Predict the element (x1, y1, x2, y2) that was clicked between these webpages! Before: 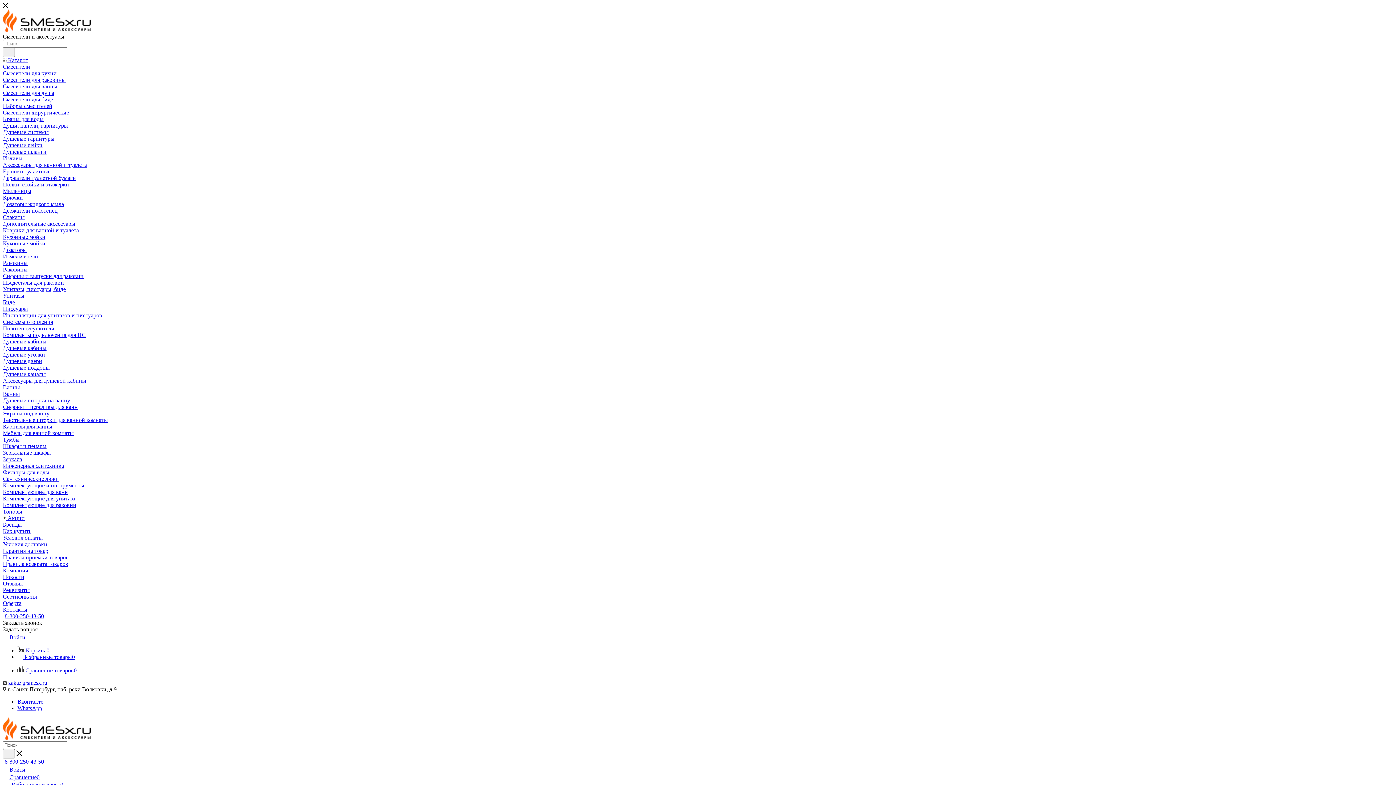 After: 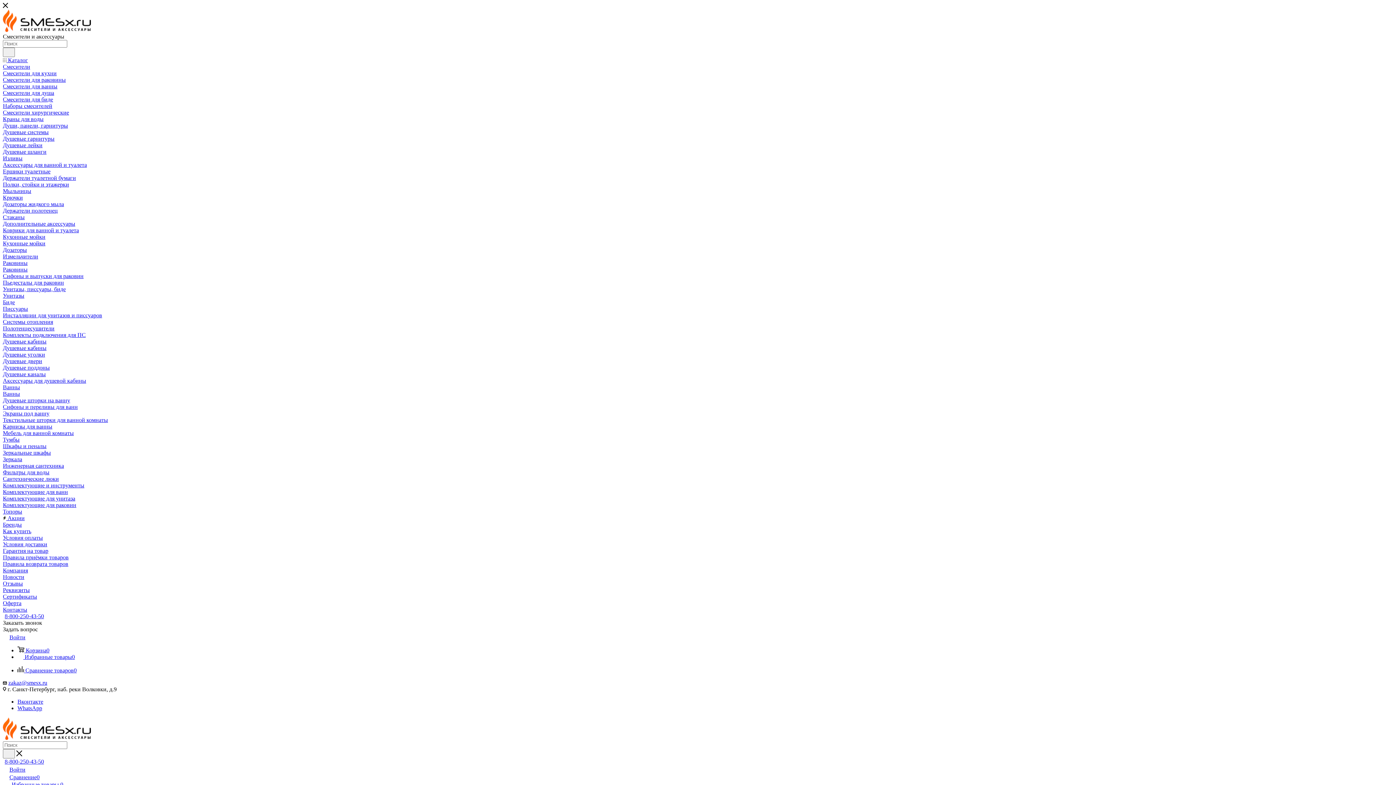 Action: bbox: (2, 122, 68, 128) label: Души, панели, гарнитуры